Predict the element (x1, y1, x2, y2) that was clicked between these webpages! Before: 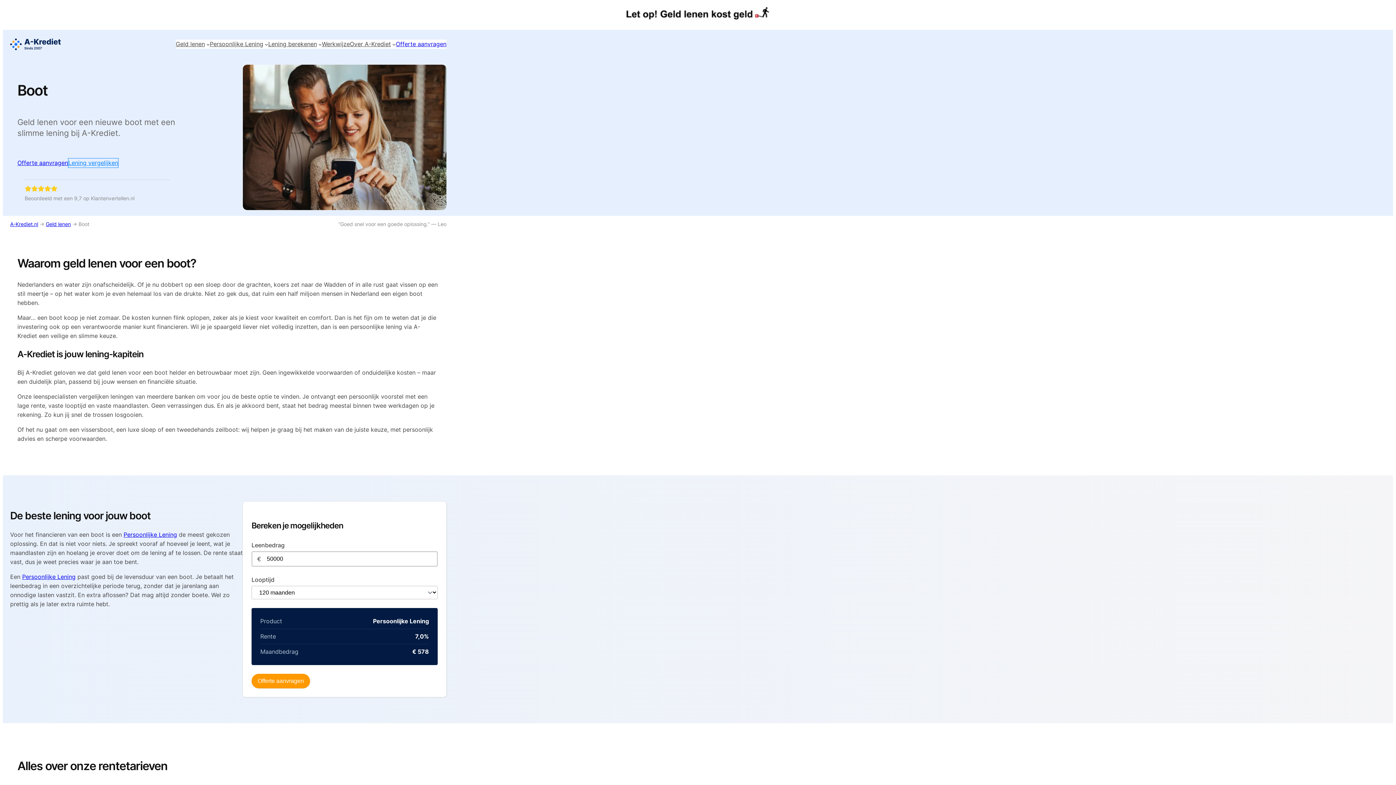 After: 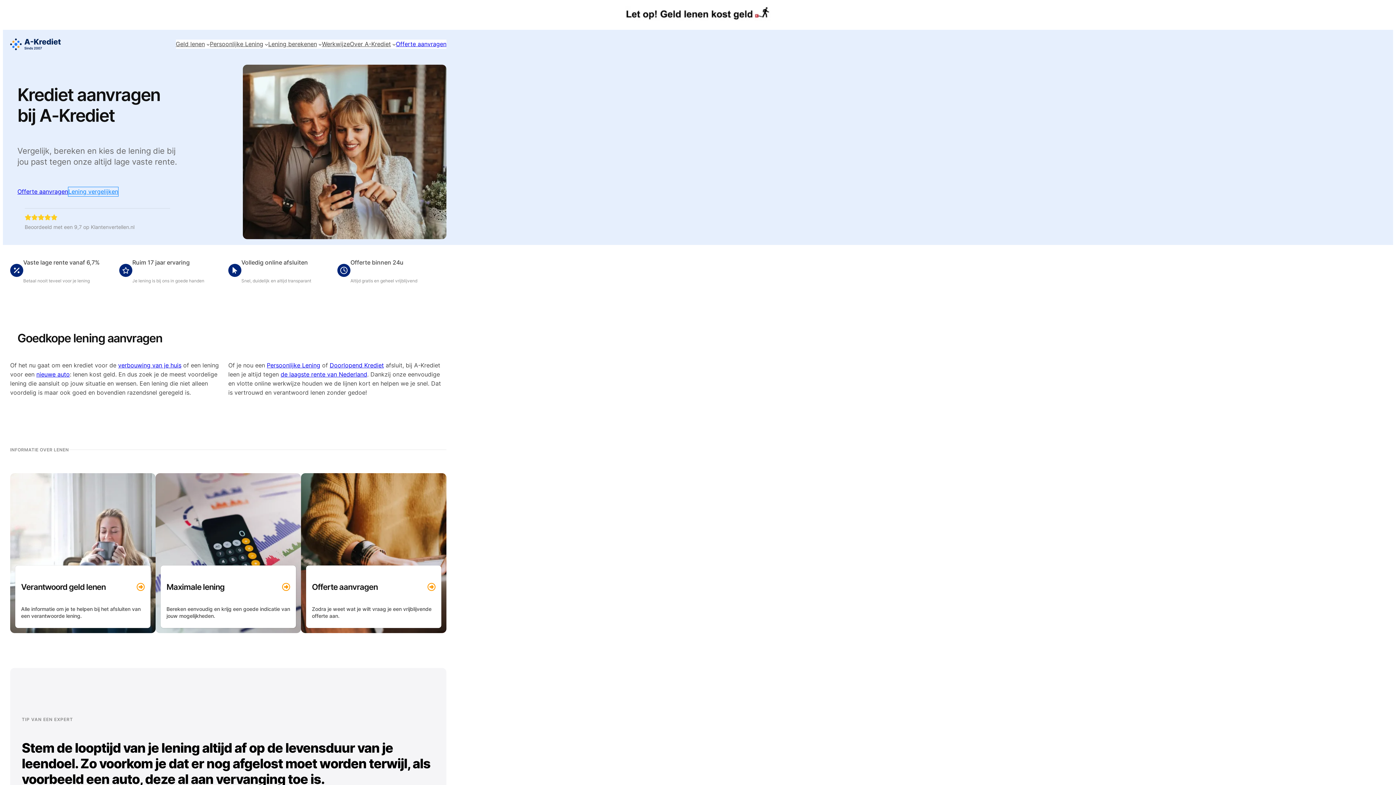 Action: bbox: (10, 220, 38, 227) label: A-Krediet.nl